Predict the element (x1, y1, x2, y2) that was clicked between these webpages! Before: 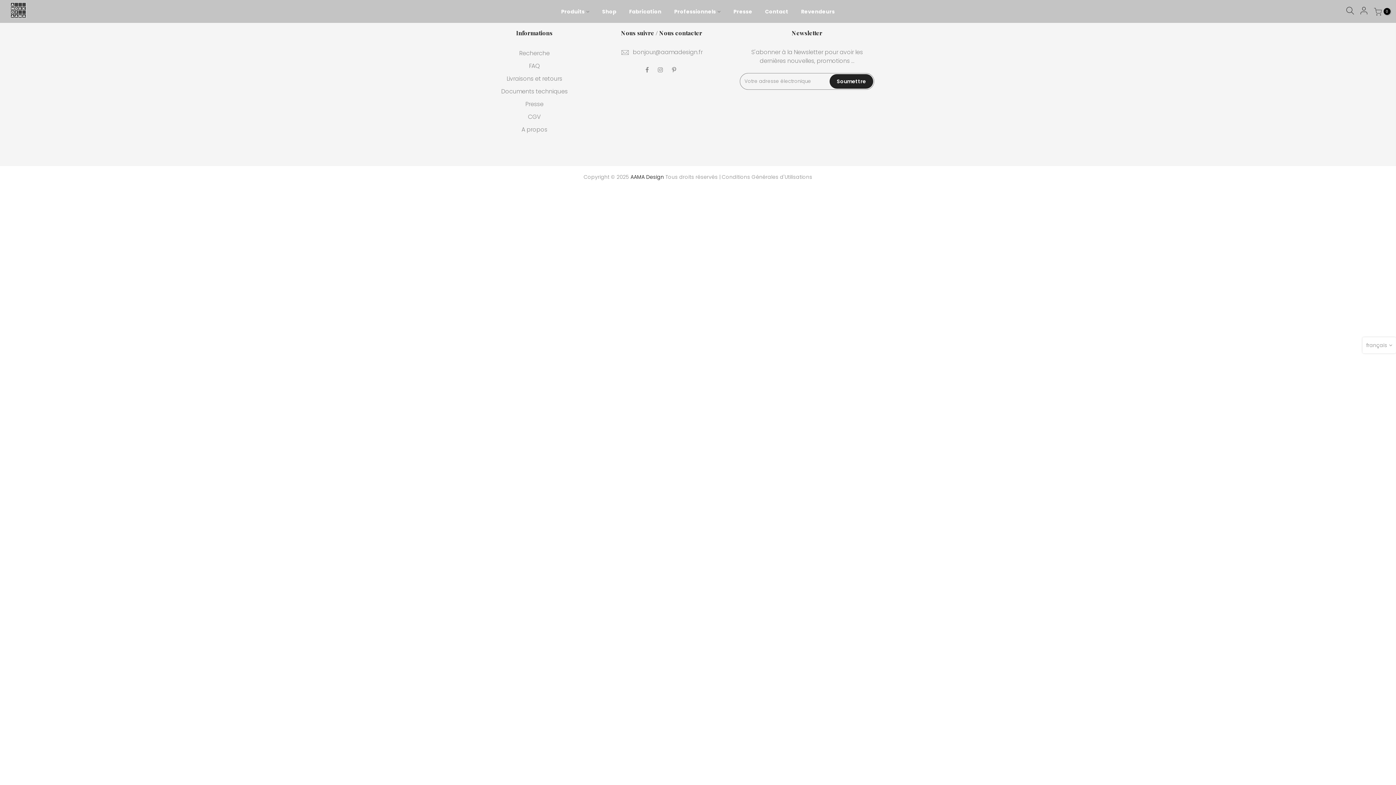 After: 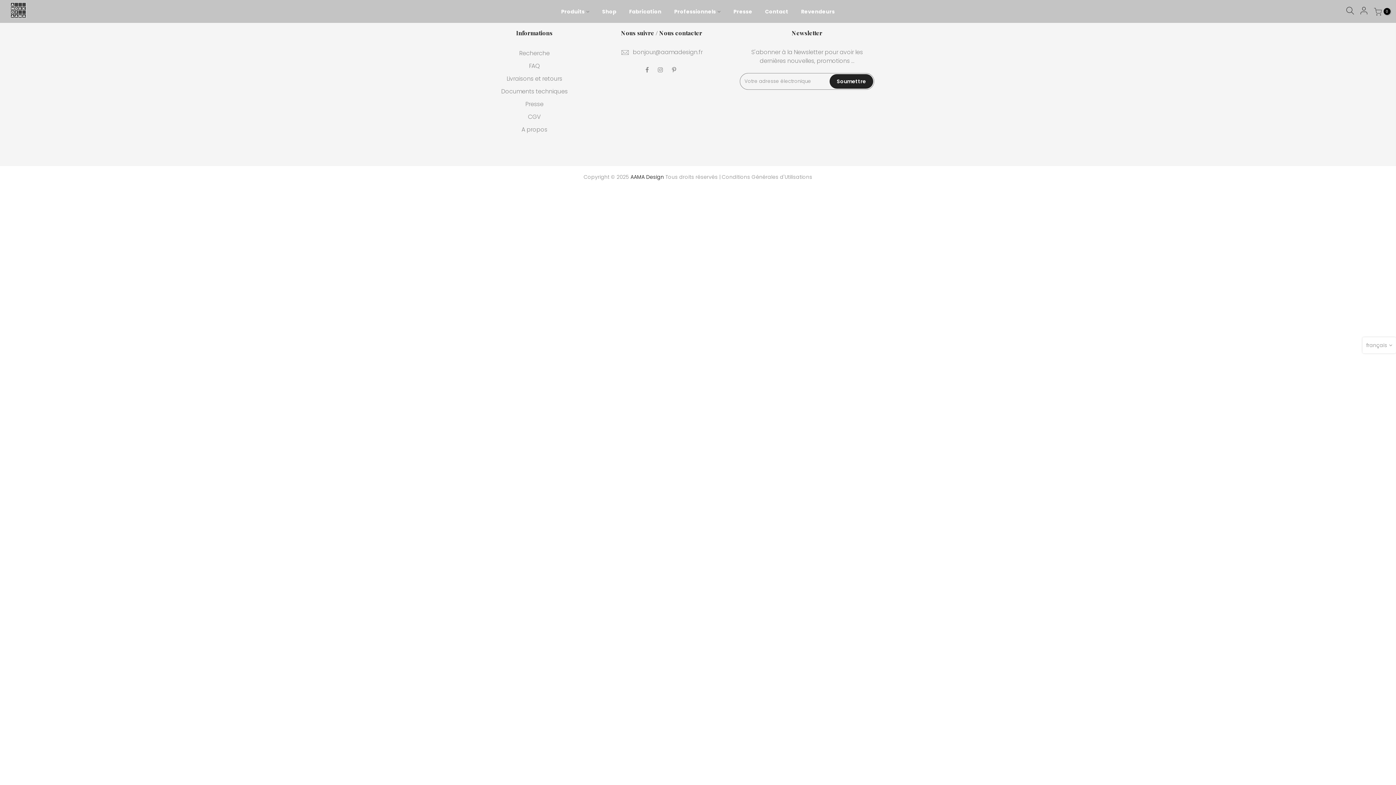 Action: label: Professionnels bbox: (668, 0, 727, 22)